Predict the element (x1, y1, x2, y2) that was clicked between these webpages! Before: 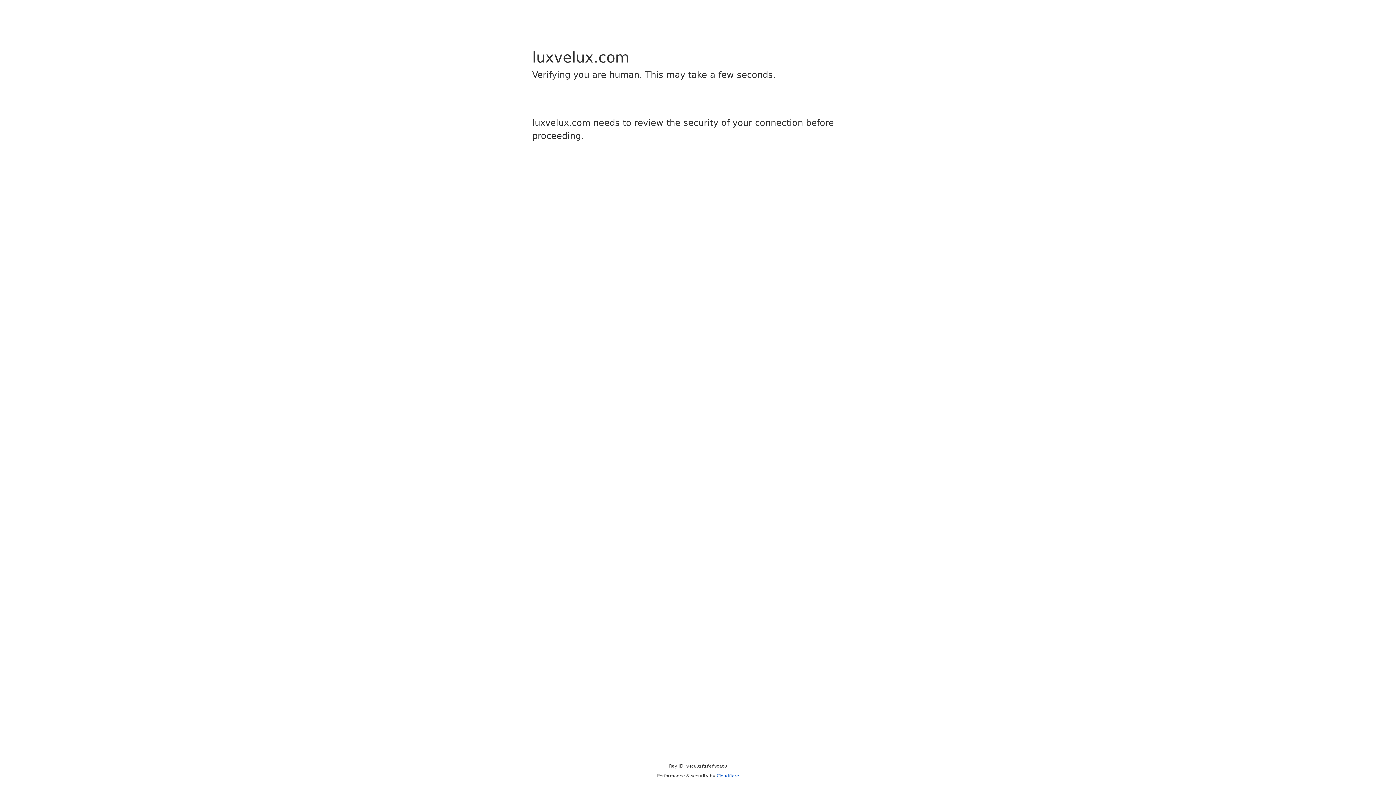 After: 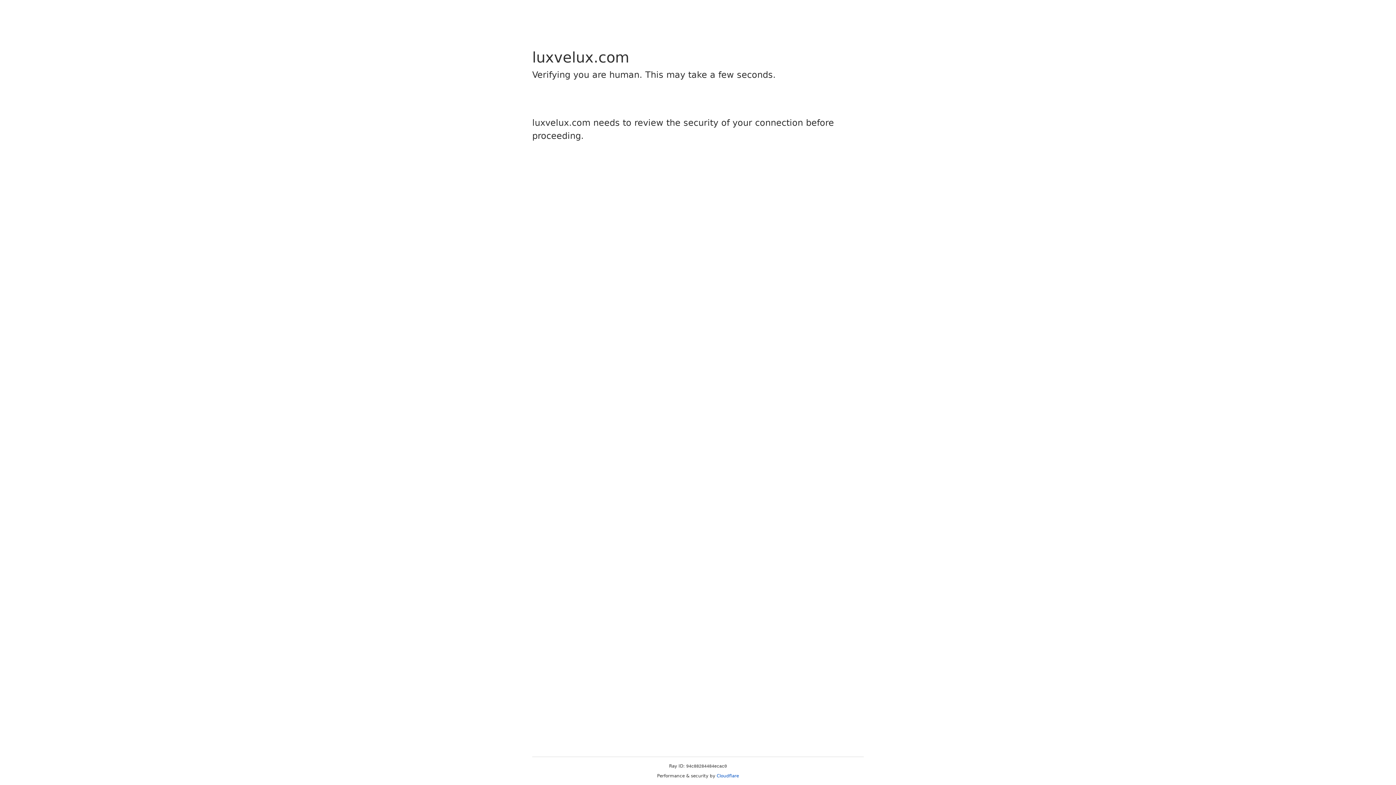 Action: label: Cloudflare bbox: (716, 773, 739, 778)